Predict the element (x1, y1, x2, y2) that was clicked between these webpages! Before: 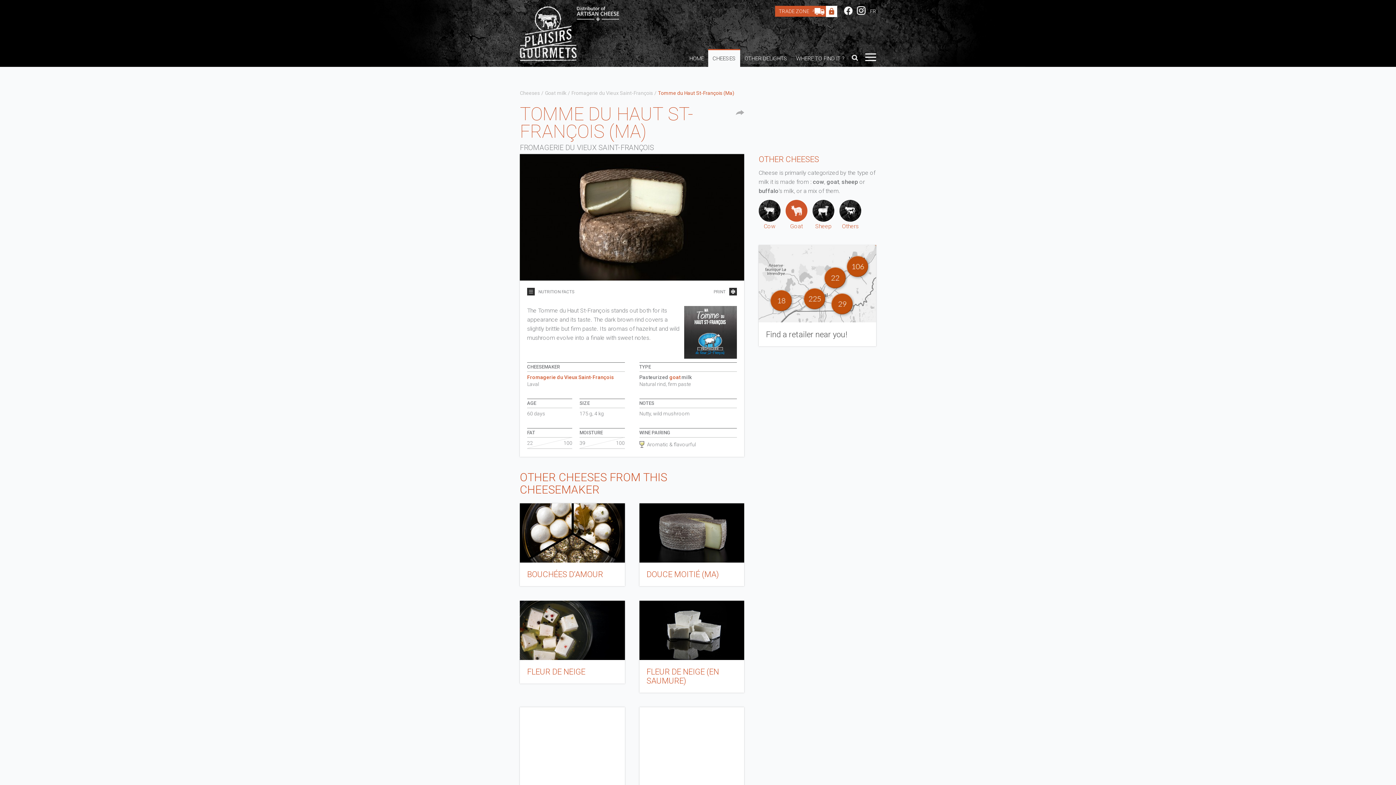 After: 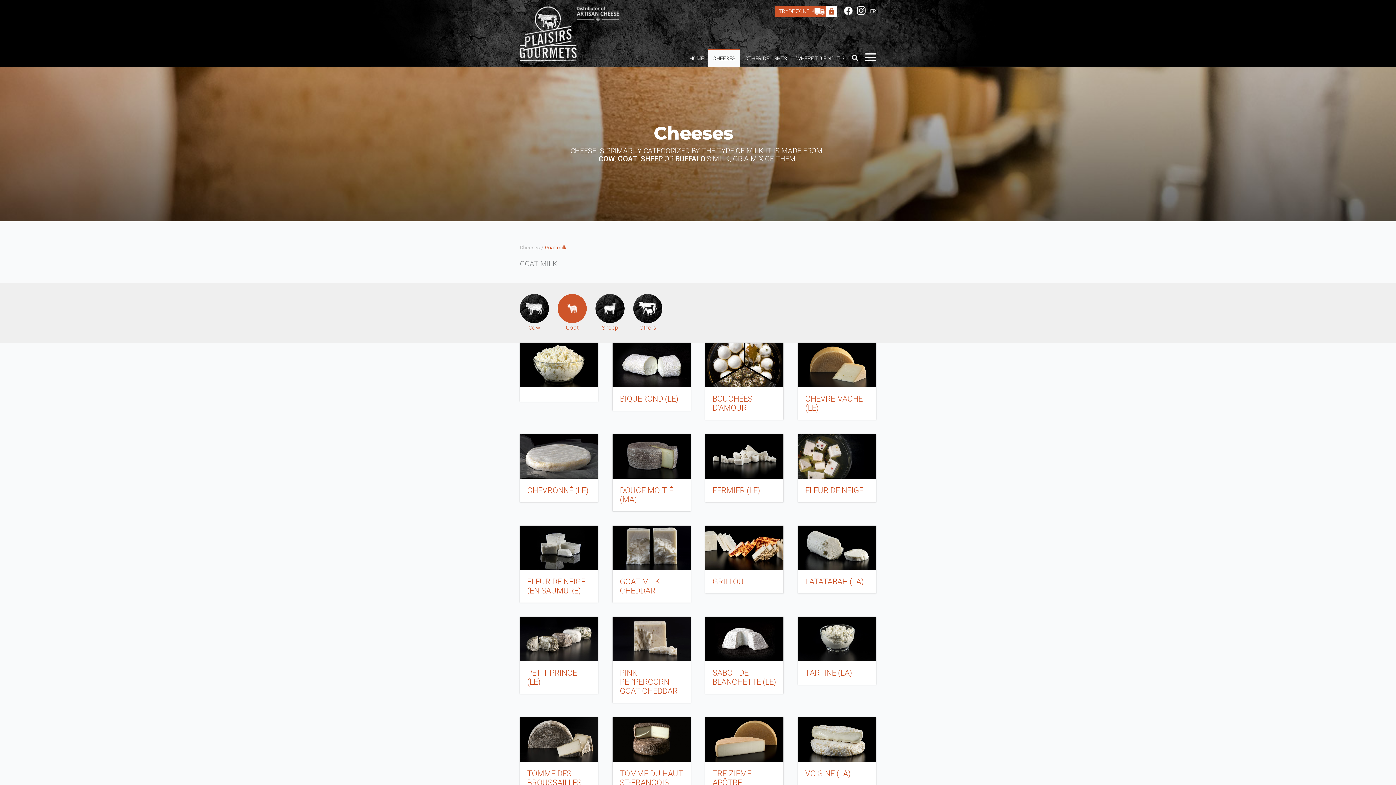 Action: bbox: (669, 374, 680, 380) label: goat